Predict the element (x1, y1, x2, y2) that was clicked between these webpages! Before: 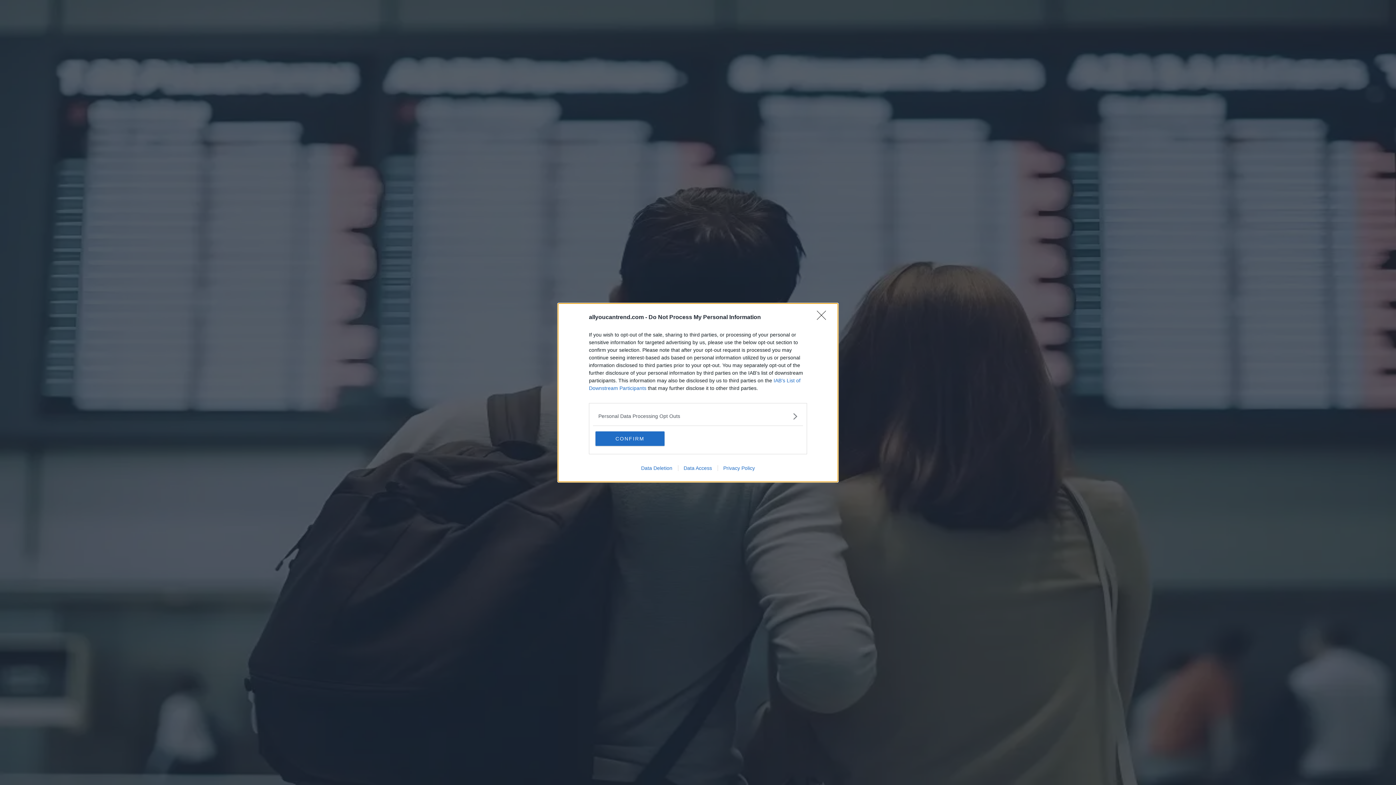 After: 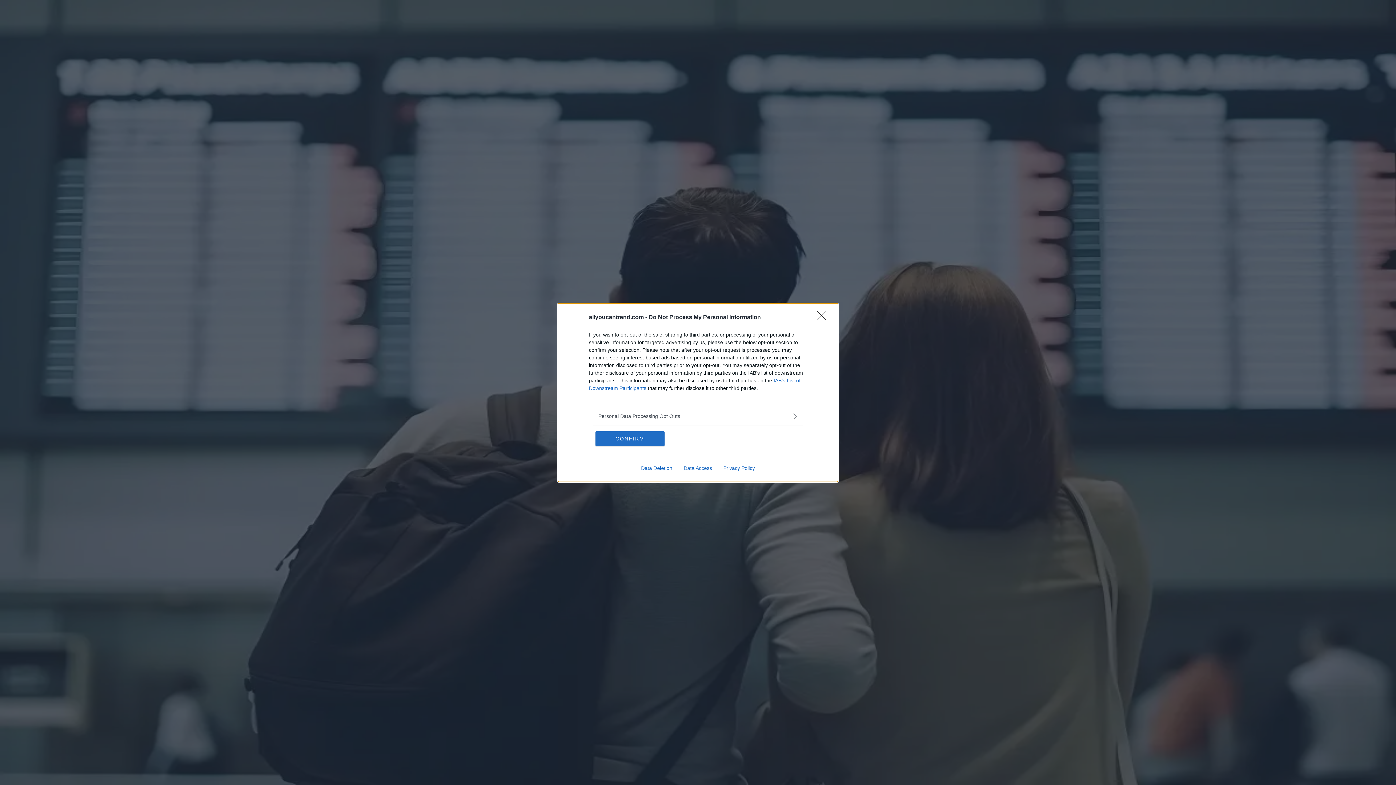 Action: label: Data Deletion bbox: (635, 465, 678, 471)